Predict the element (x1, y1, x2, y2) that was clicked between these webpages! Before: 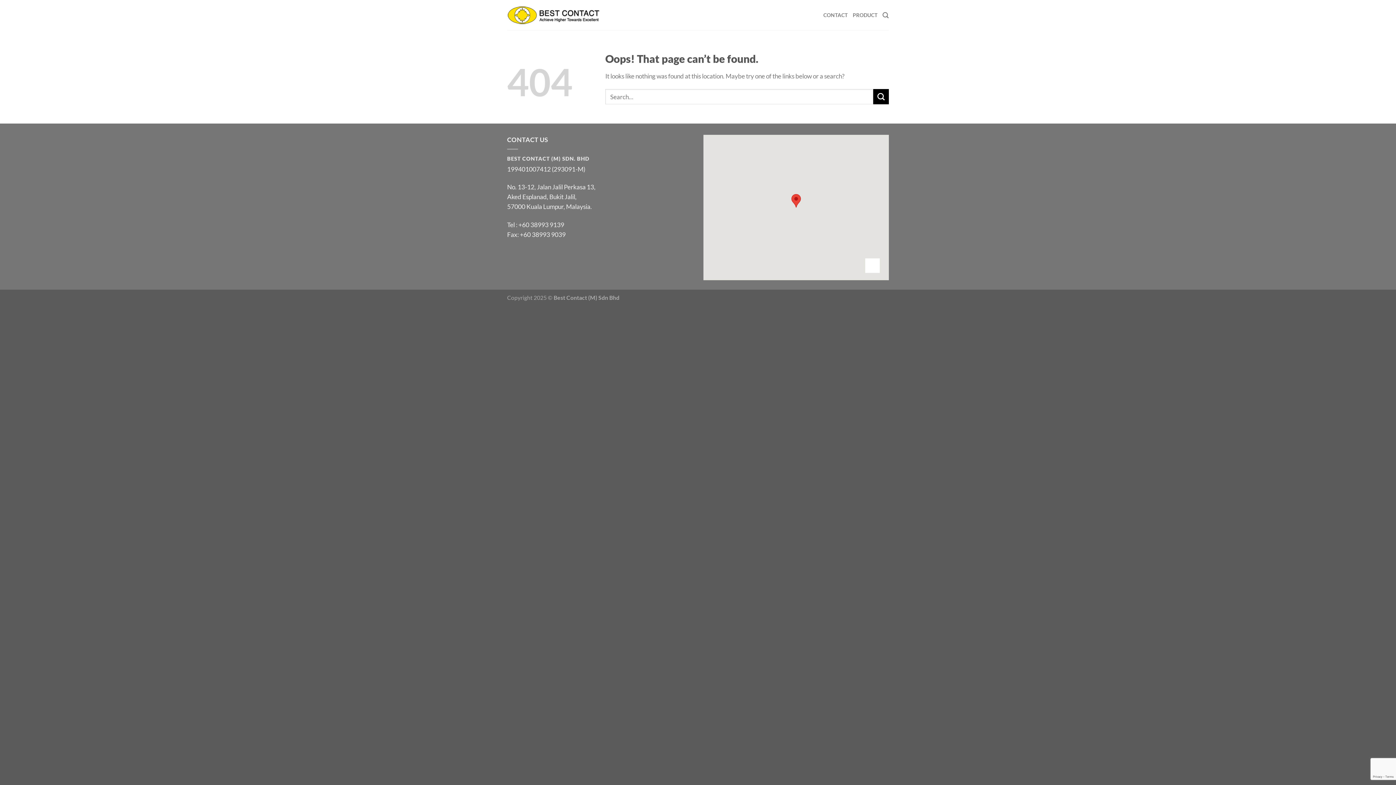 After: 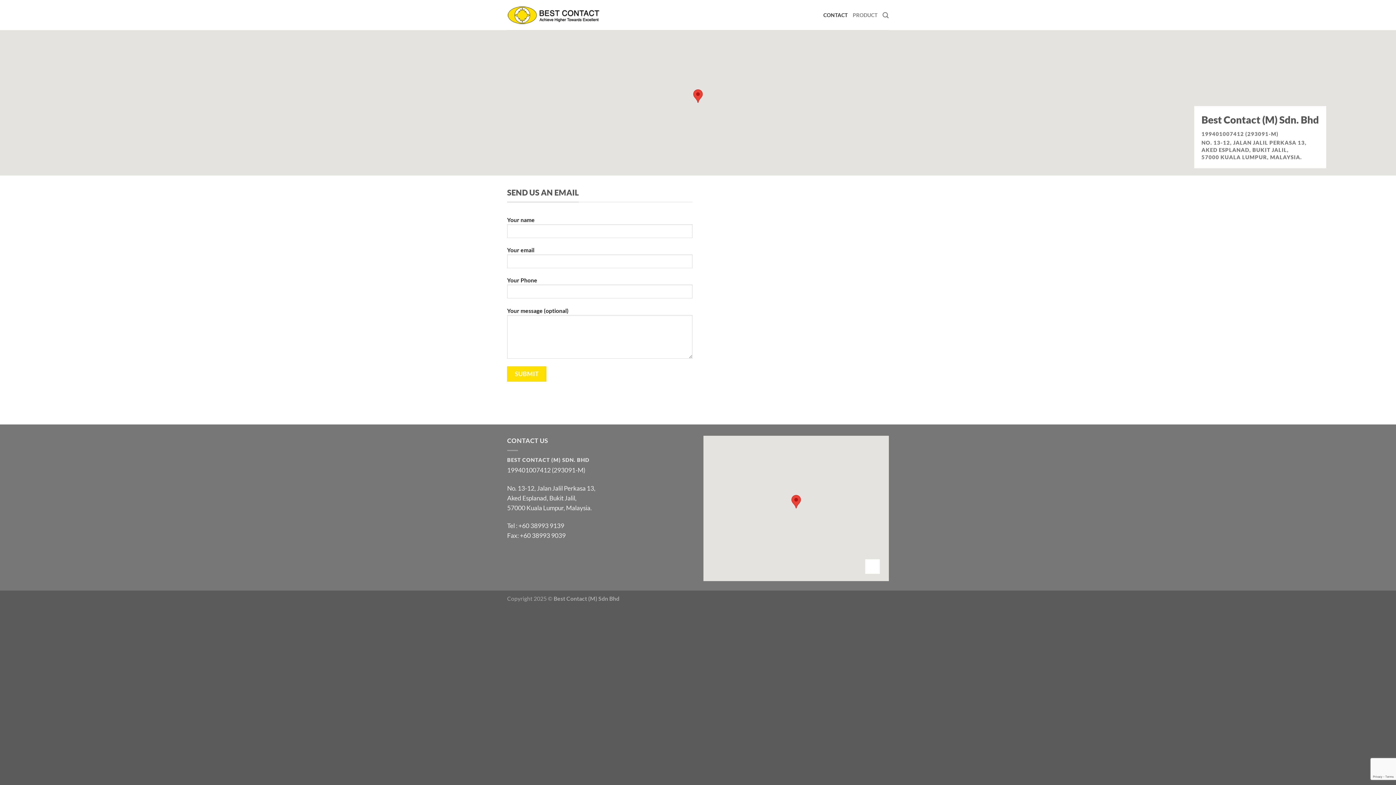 Action: bbox: (823, 7, 847, 22) label: CONTACT